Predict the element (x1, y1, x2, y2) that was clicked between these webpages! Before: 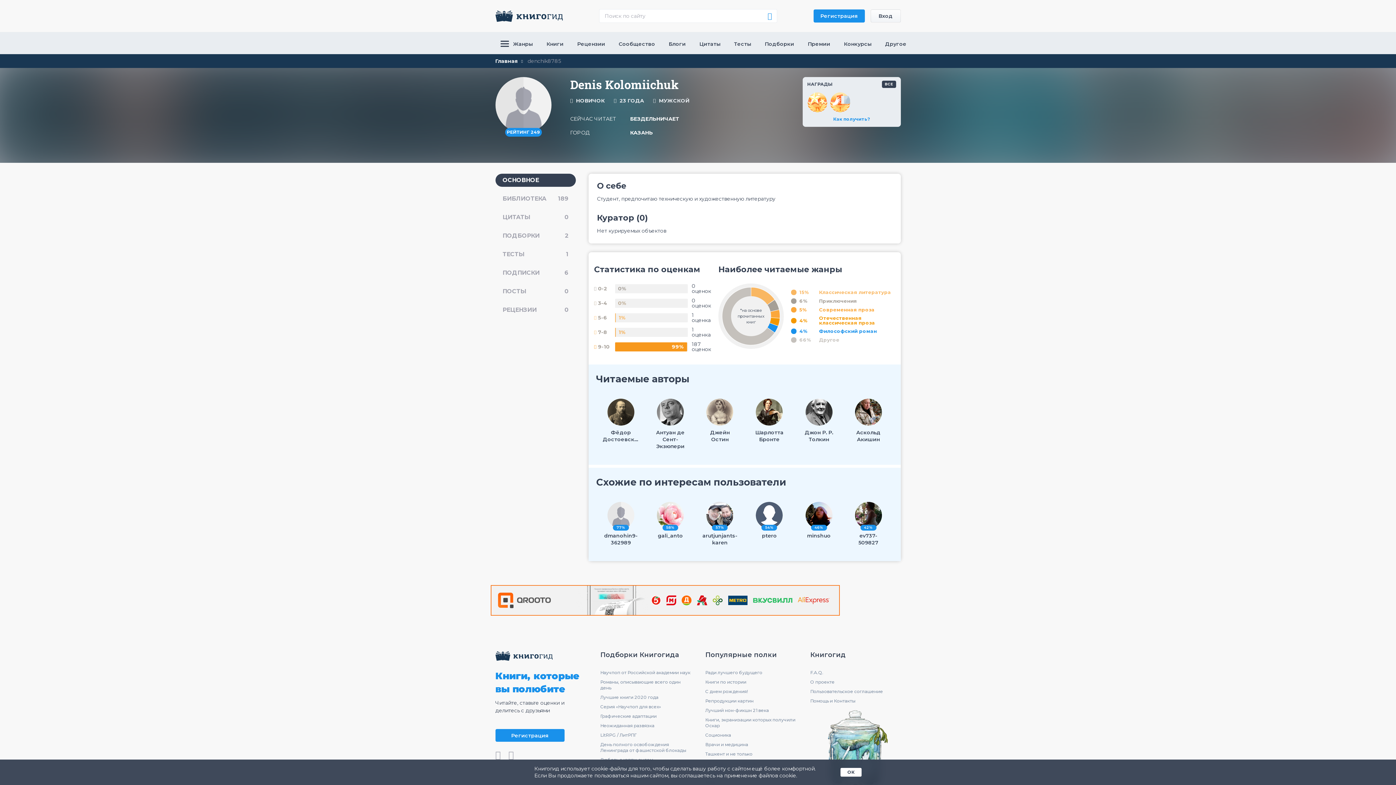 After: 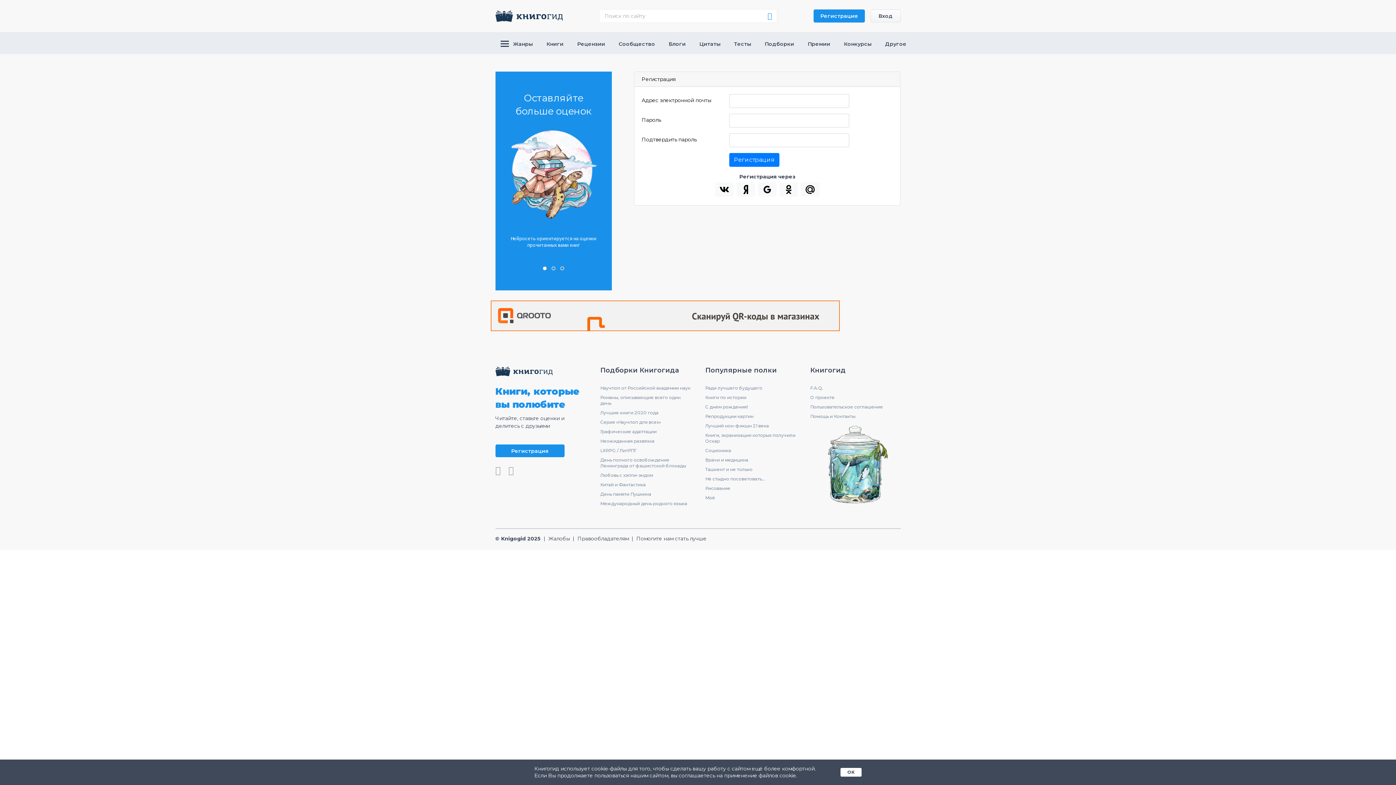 Action: bbox: (813, 9, 864, 22) label: Регистрация